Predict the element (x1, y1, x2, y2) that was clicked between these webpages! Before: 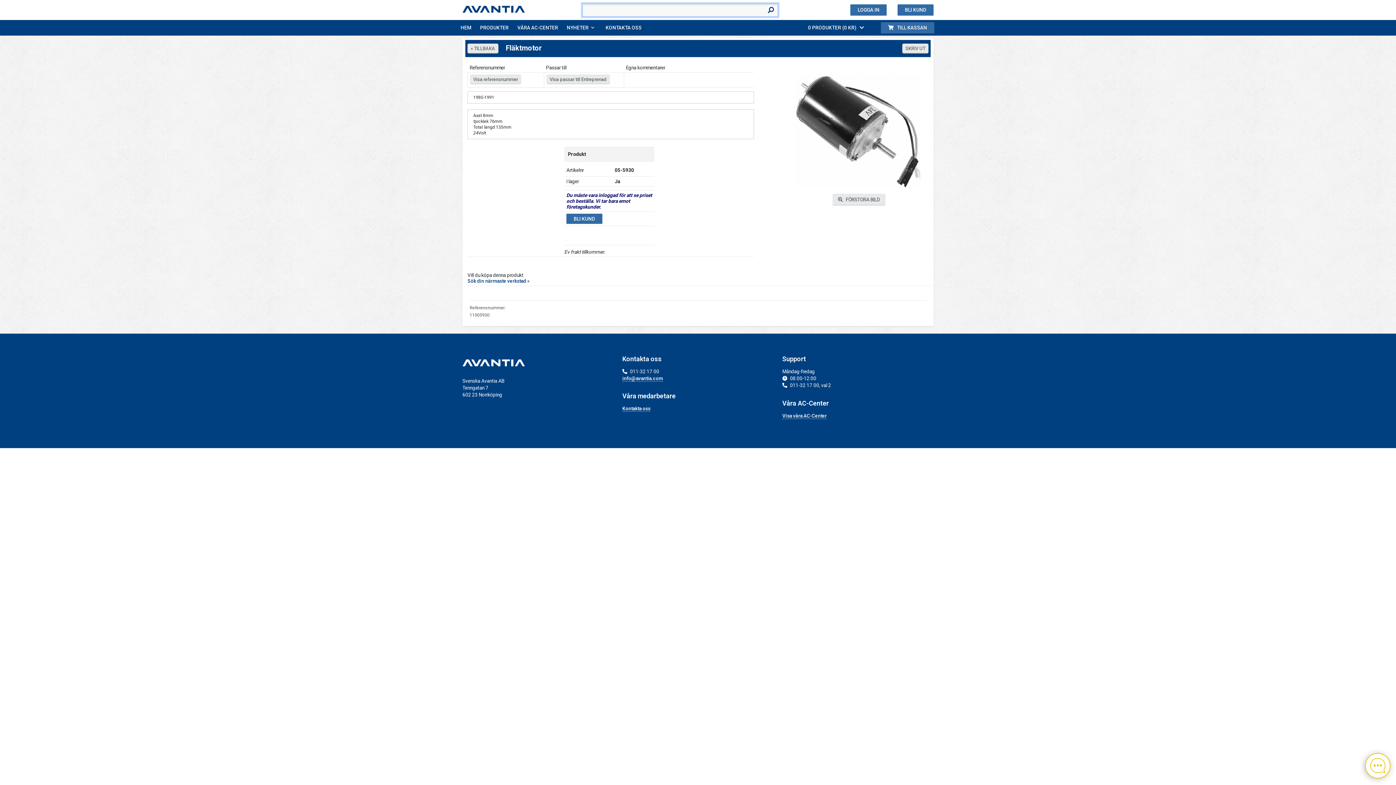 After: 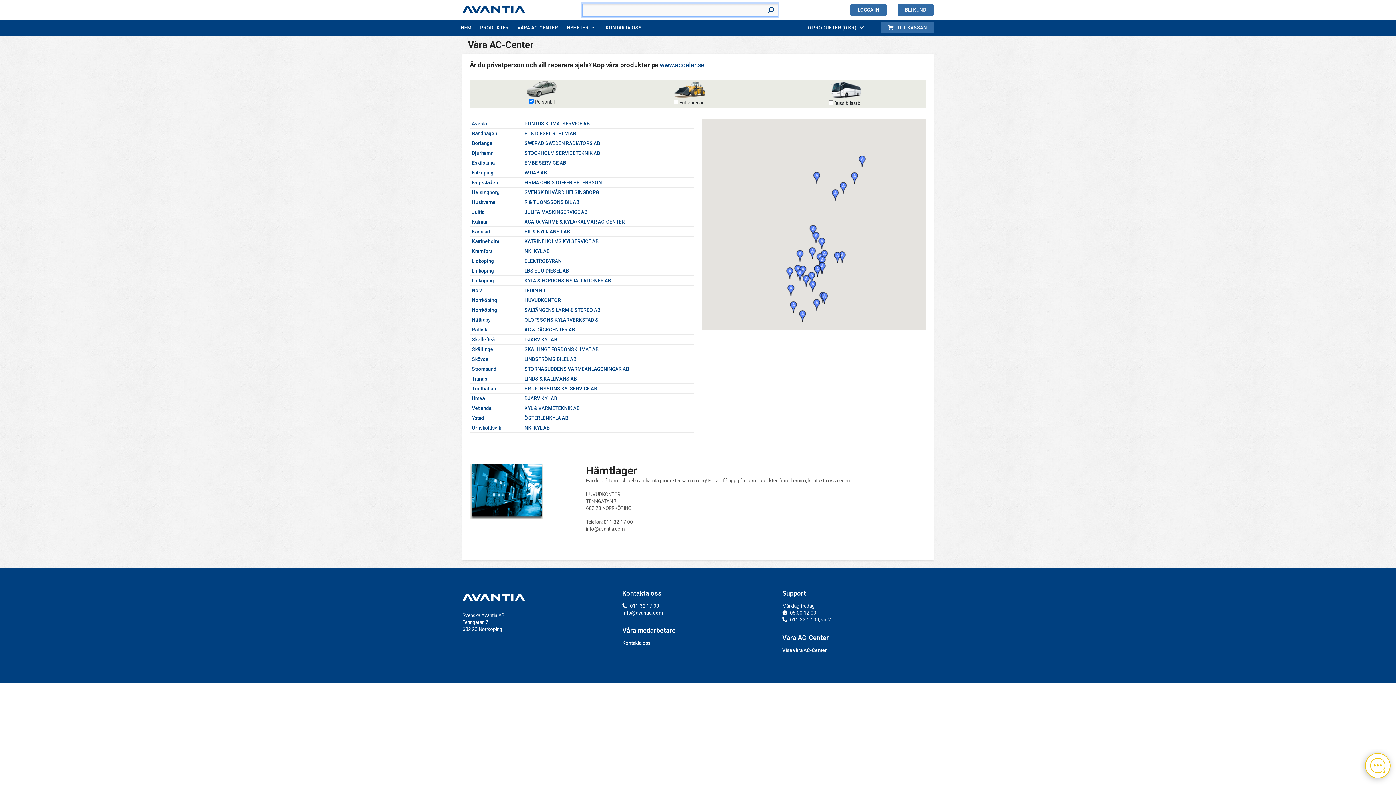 Action: bbox: (514, 22, 560, 33) label: VÅRA AC-CENTER